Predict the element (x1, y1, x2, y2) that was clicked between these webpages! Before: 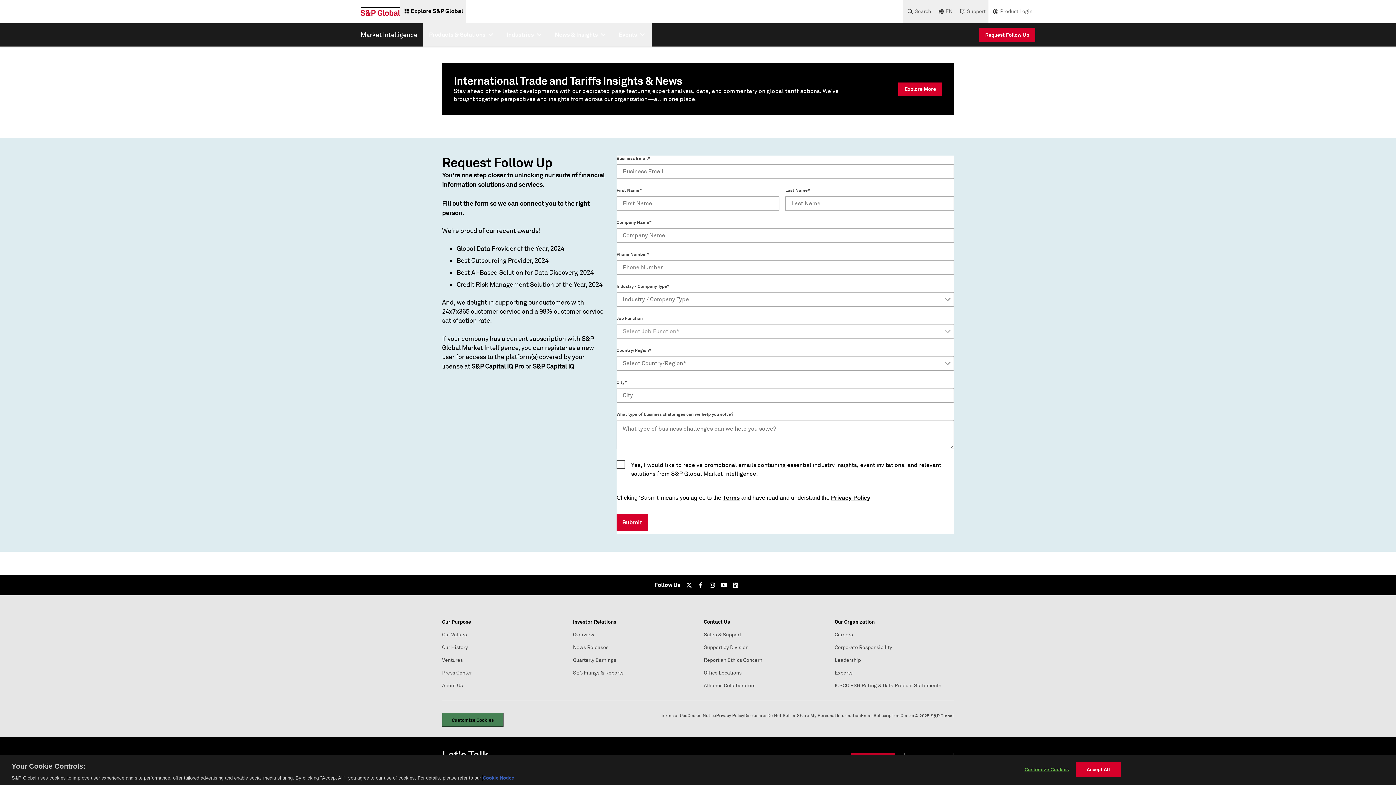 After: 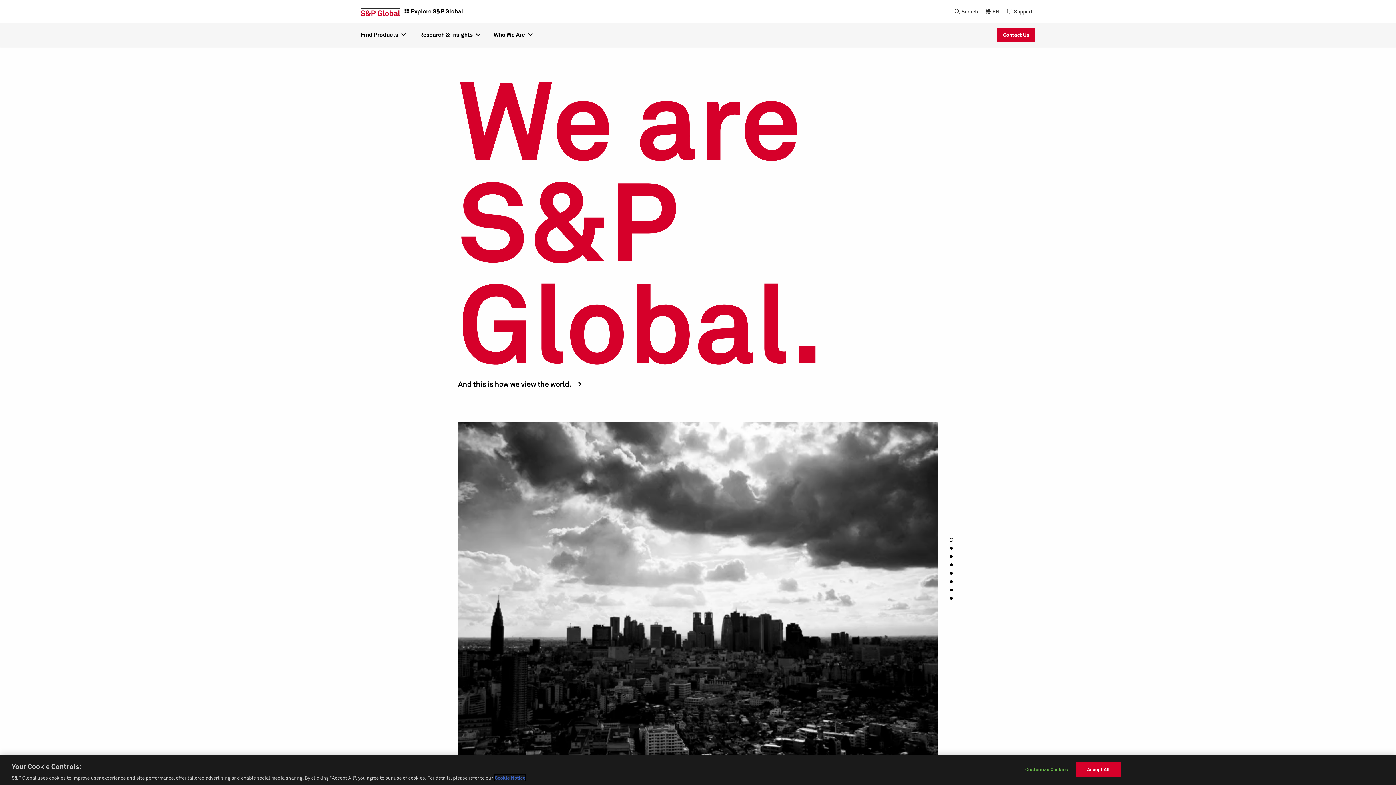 Action: bbox: (442, 632, 466, 638) label: Our Values